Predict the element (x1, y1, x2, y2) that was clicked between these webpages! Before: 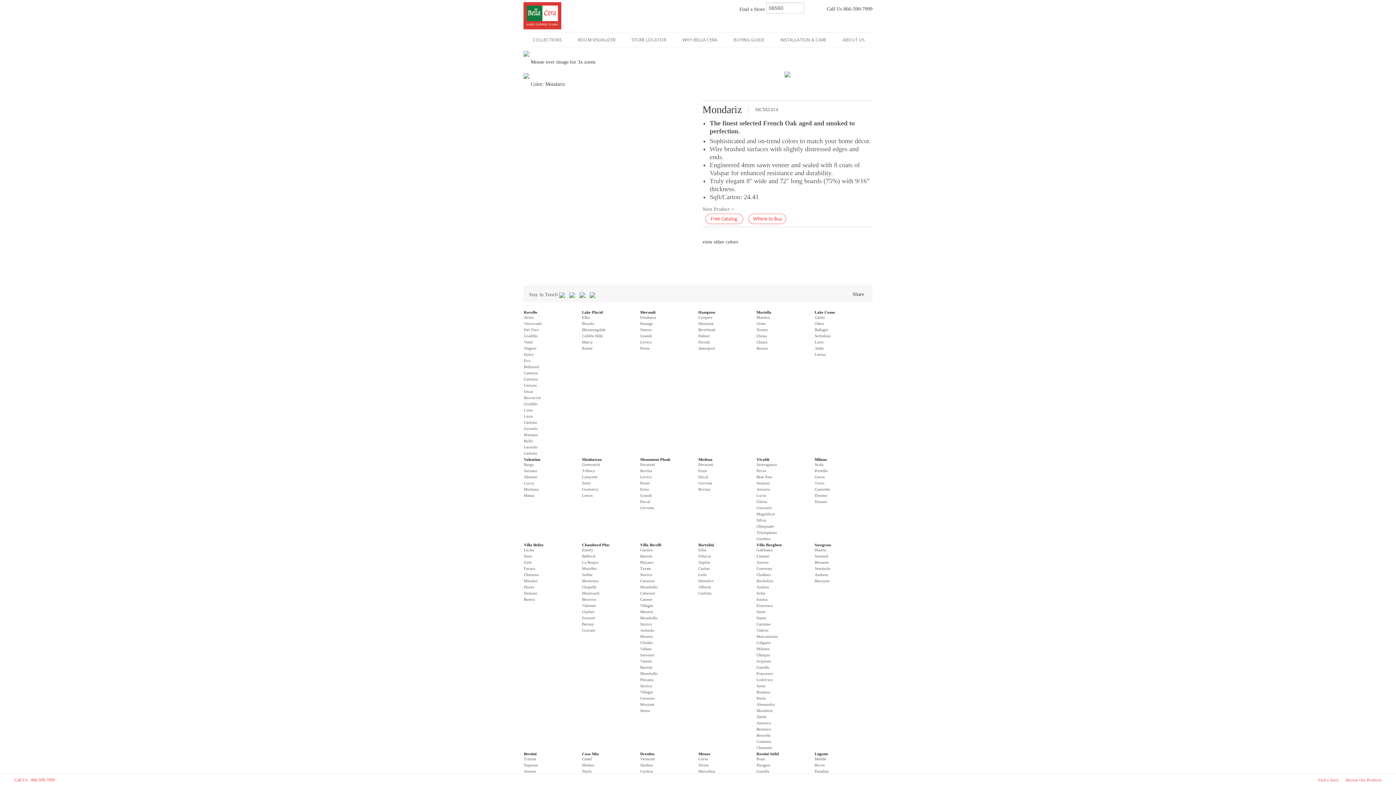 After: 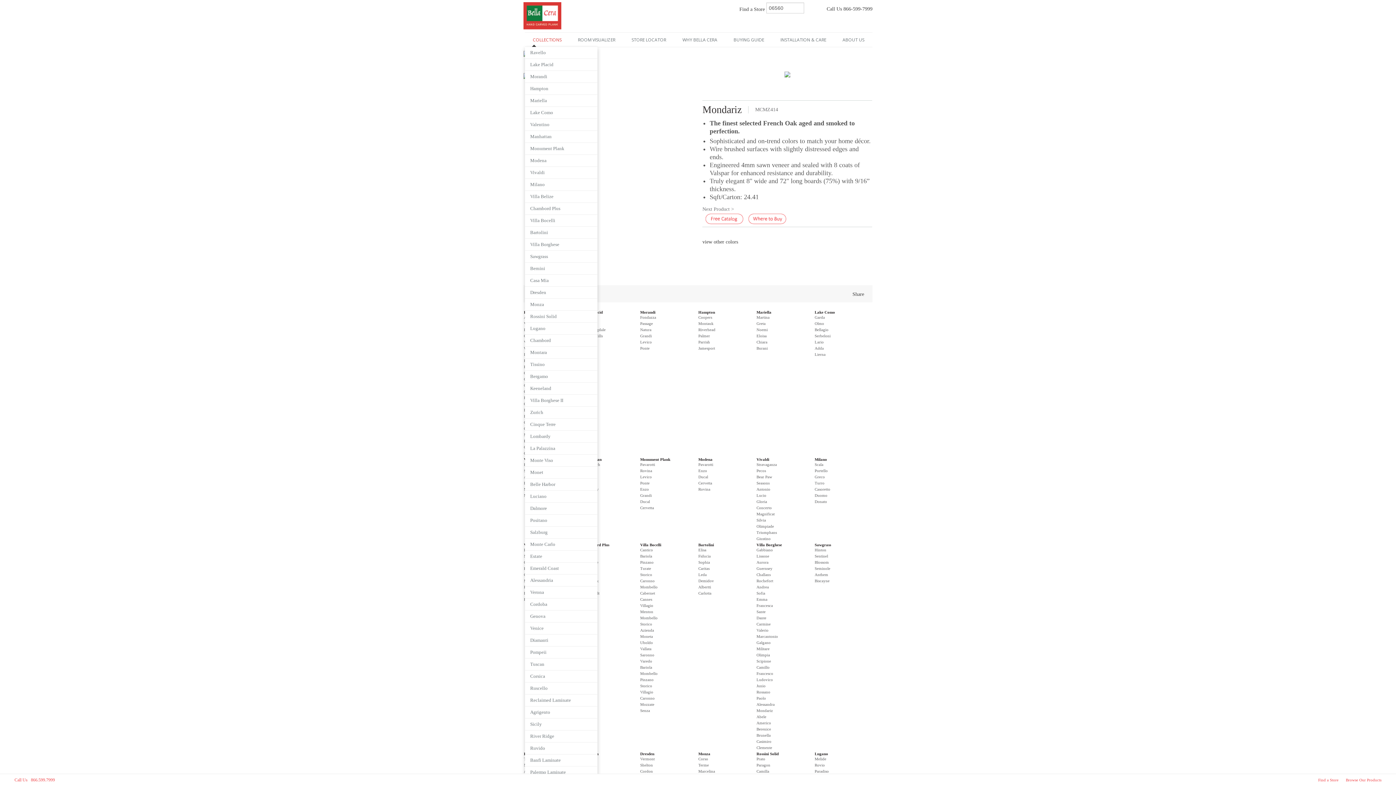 Action: label: COLLECTIONS bbox: (524, 32, 569, 47)